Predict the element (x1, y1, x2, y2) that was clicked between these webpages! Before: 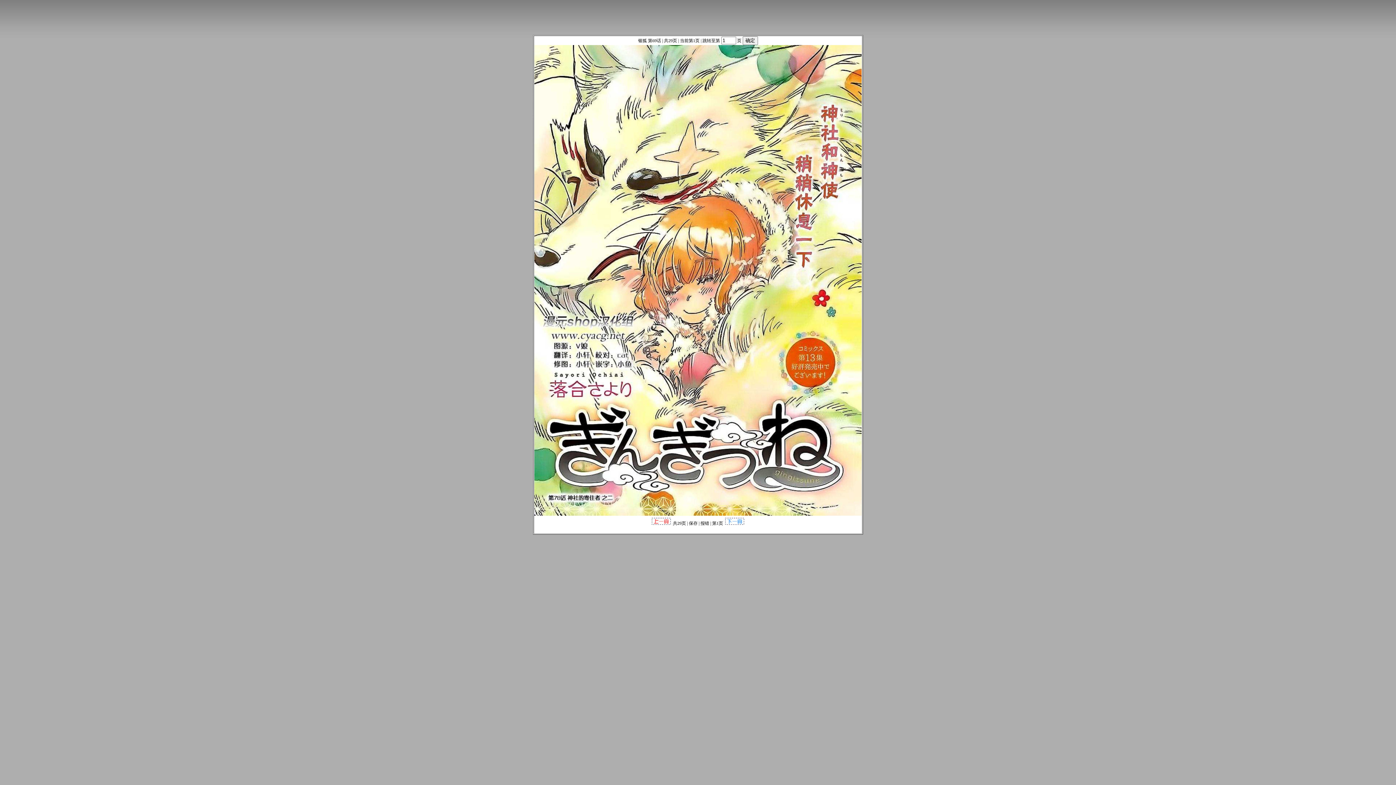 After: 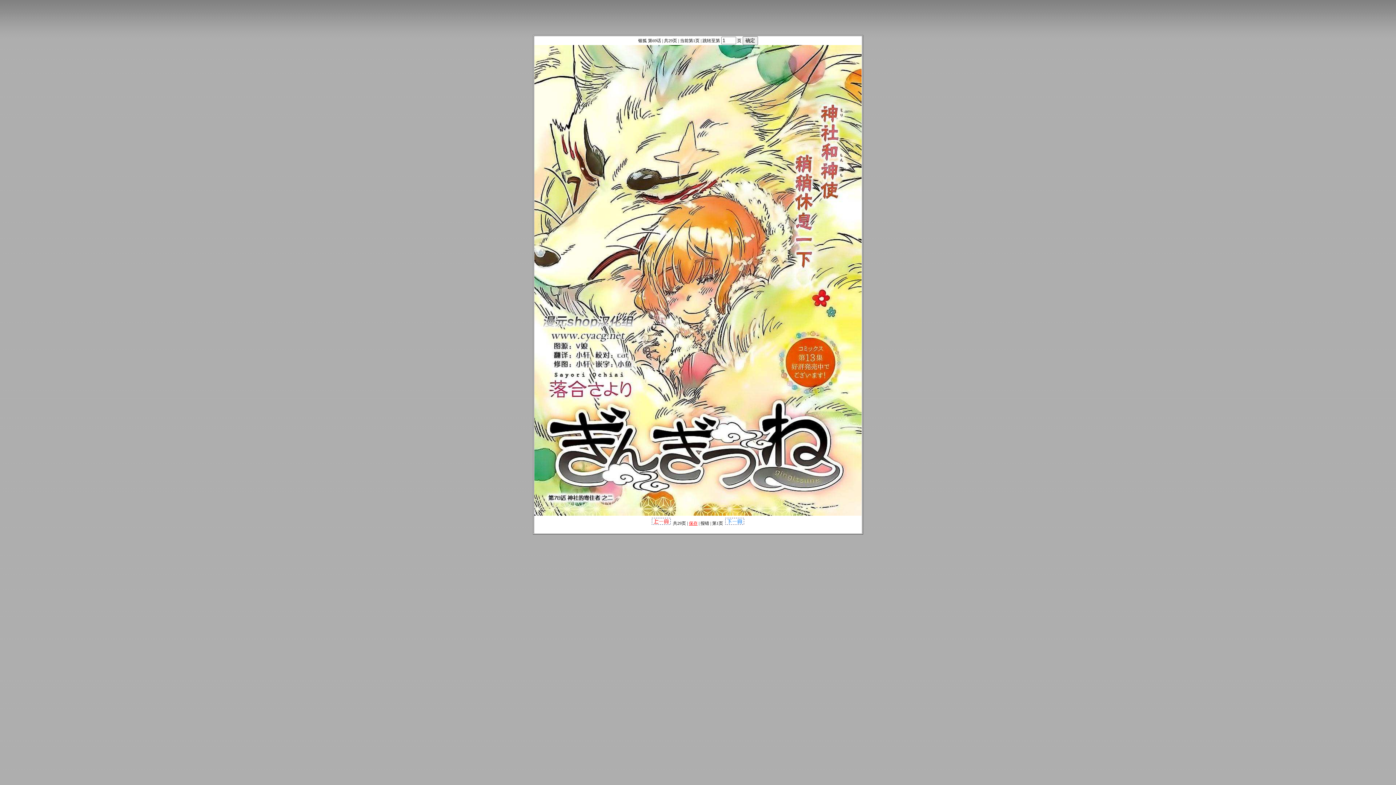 Action: label: 保存 bbox: (689, 521, 697, 526)